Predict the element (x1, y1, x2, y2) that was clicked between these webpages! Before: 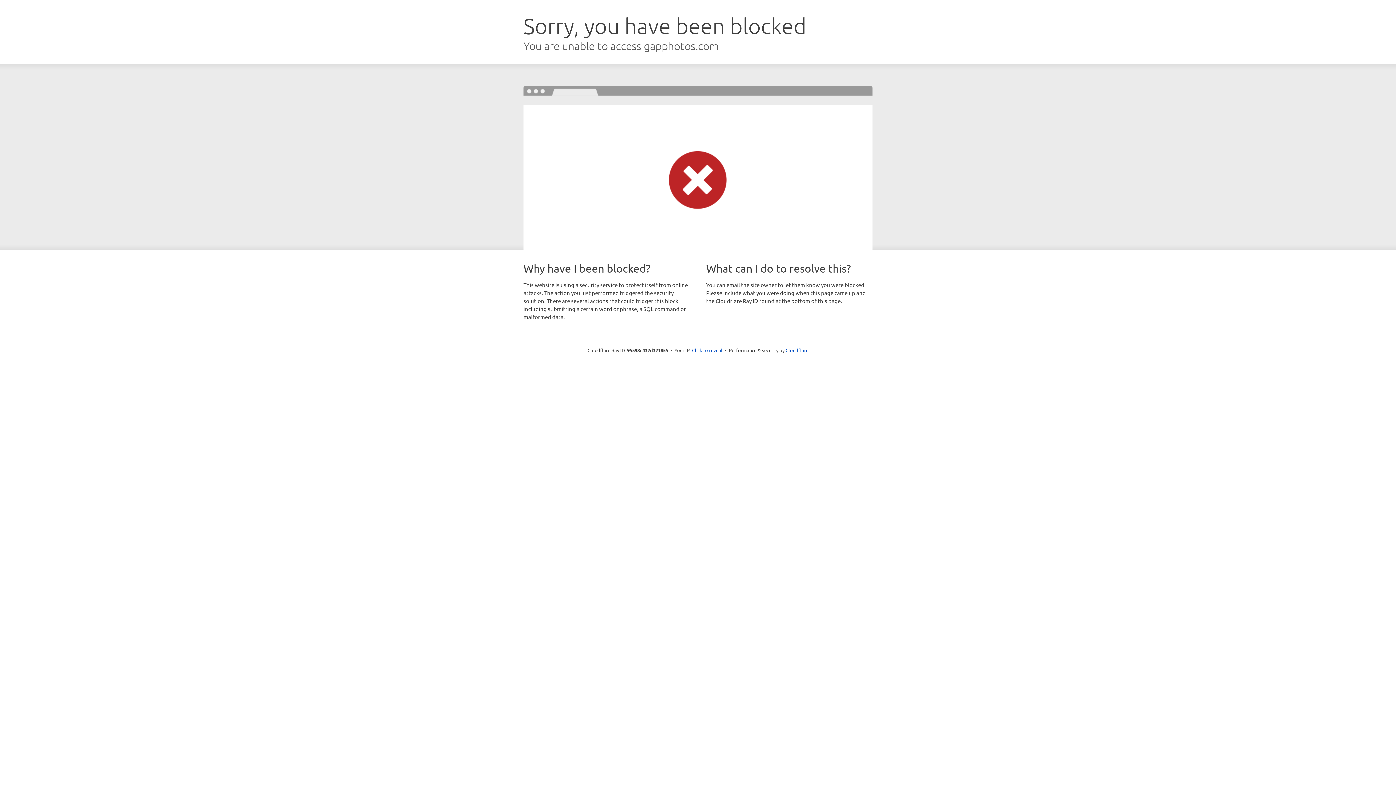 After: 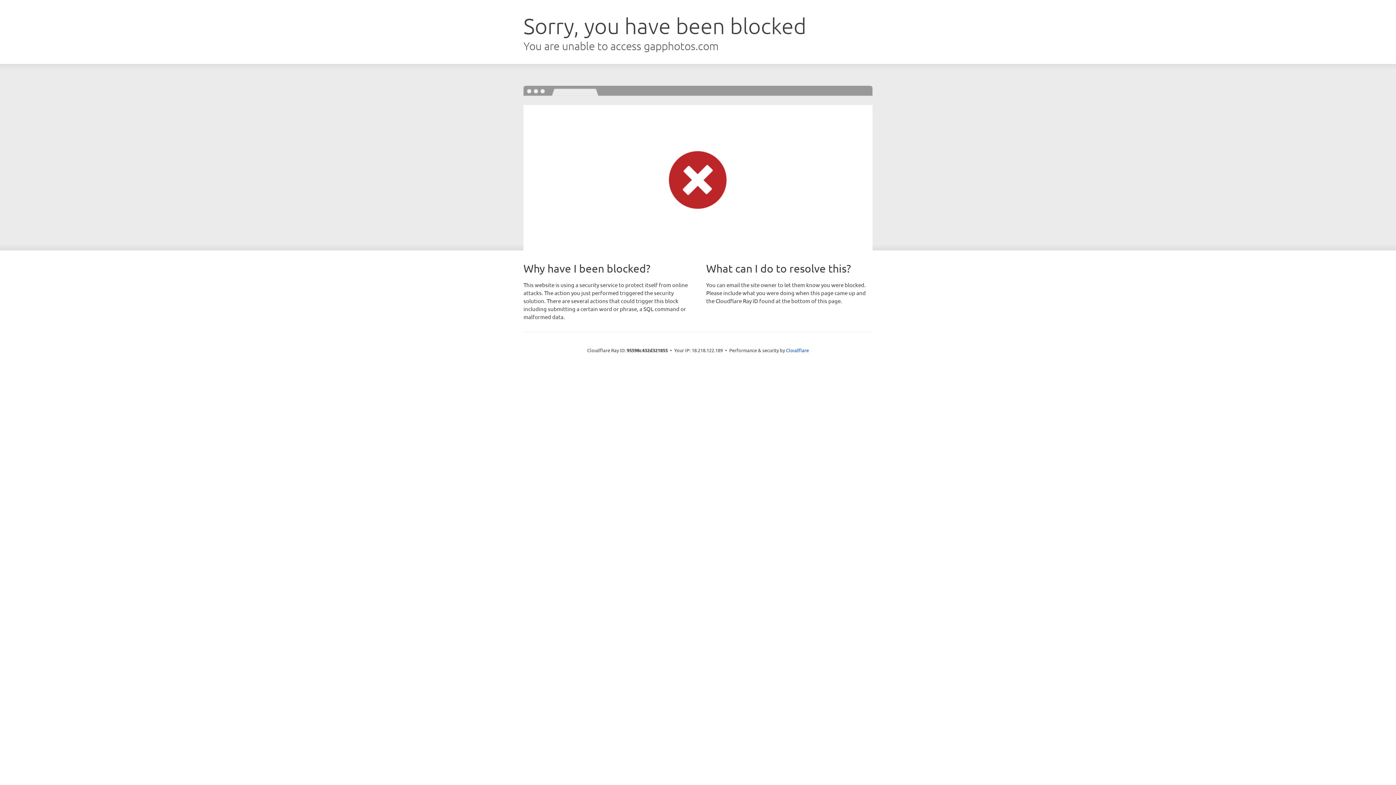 Action: label: Click to reveal bbox: (692, 346, 722, 353)